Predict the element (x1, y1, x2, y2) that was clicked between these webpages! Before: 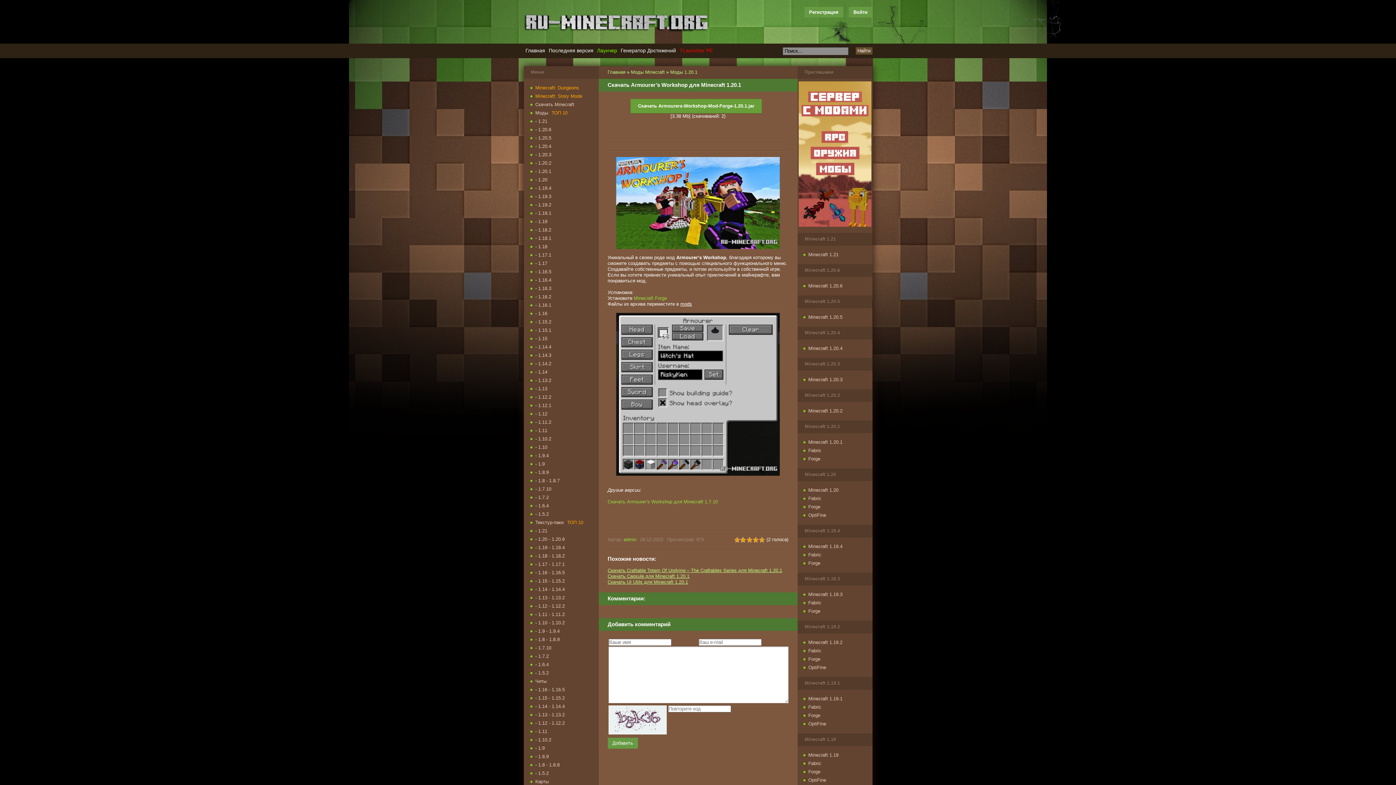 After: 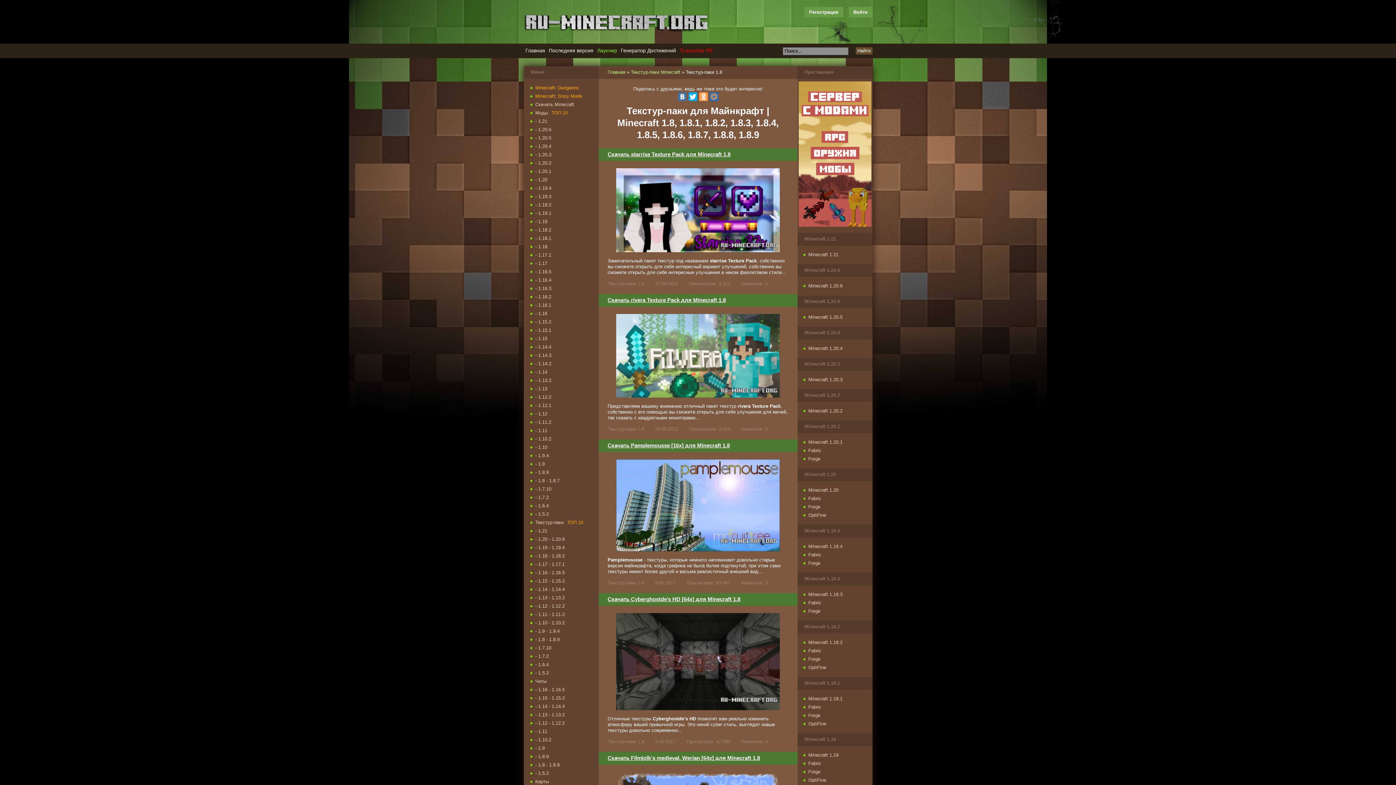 Action: bbox: (538, 637, 559, 642) label: 1.8 - 1.8.9